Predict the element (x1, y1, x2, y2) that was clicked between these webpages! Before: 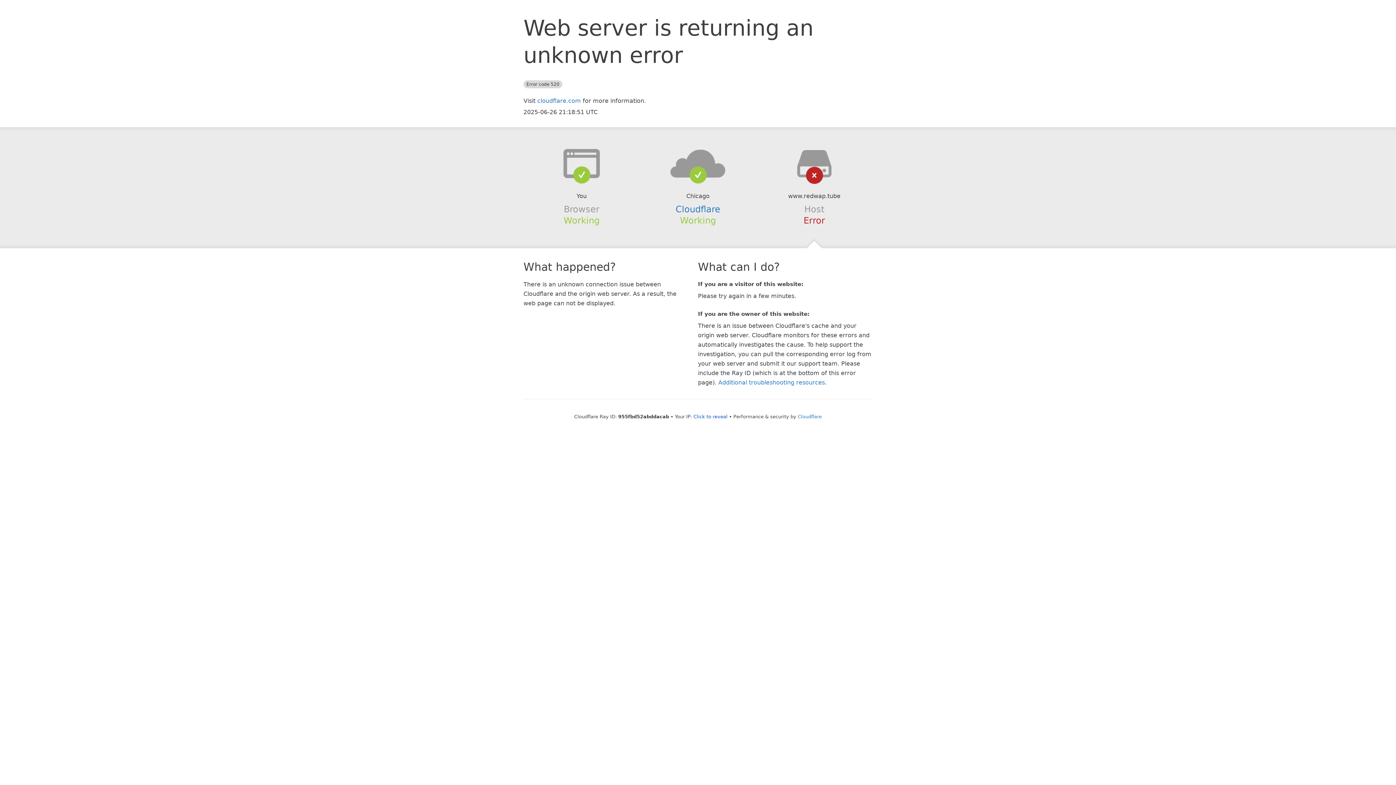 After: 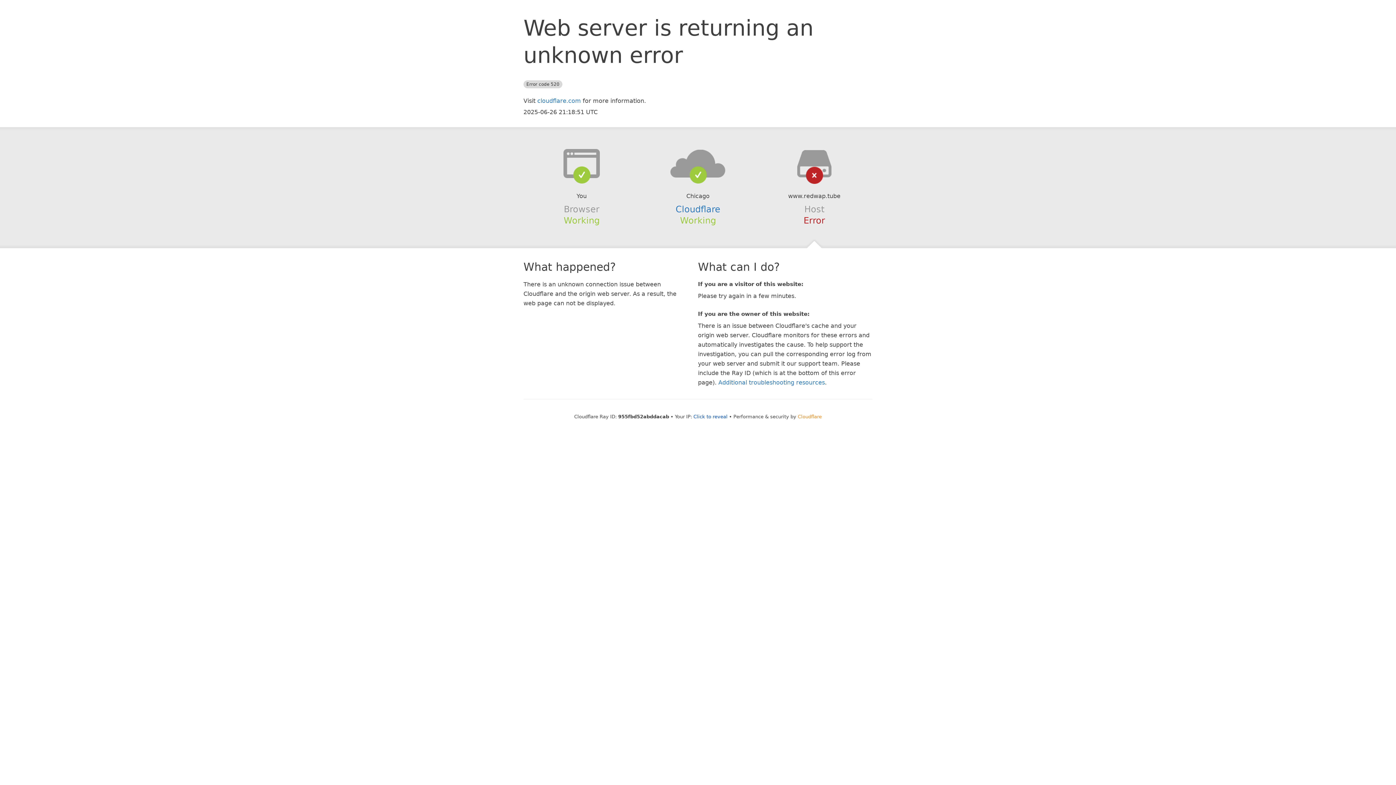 Action: bbox: (798, 414, 822, 419) label: Cloudflare